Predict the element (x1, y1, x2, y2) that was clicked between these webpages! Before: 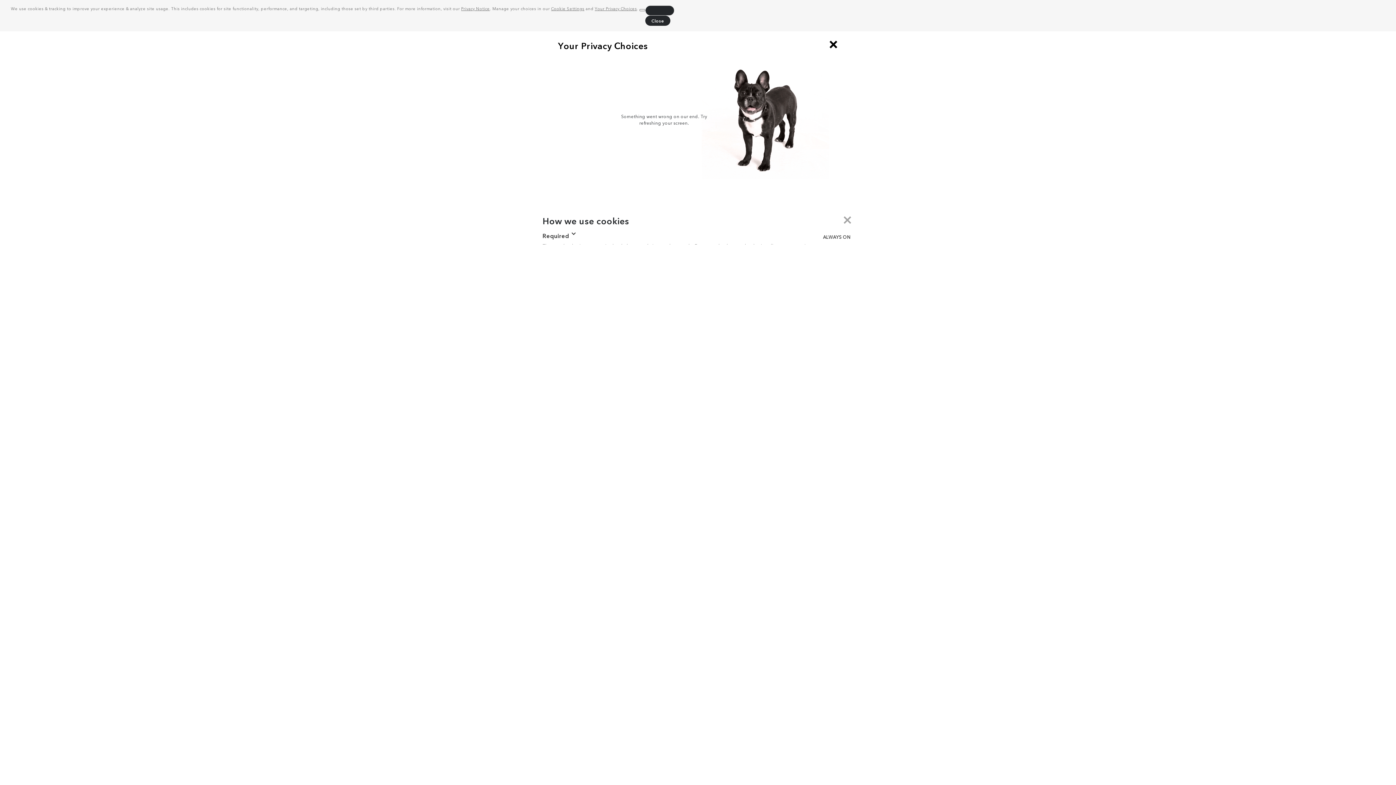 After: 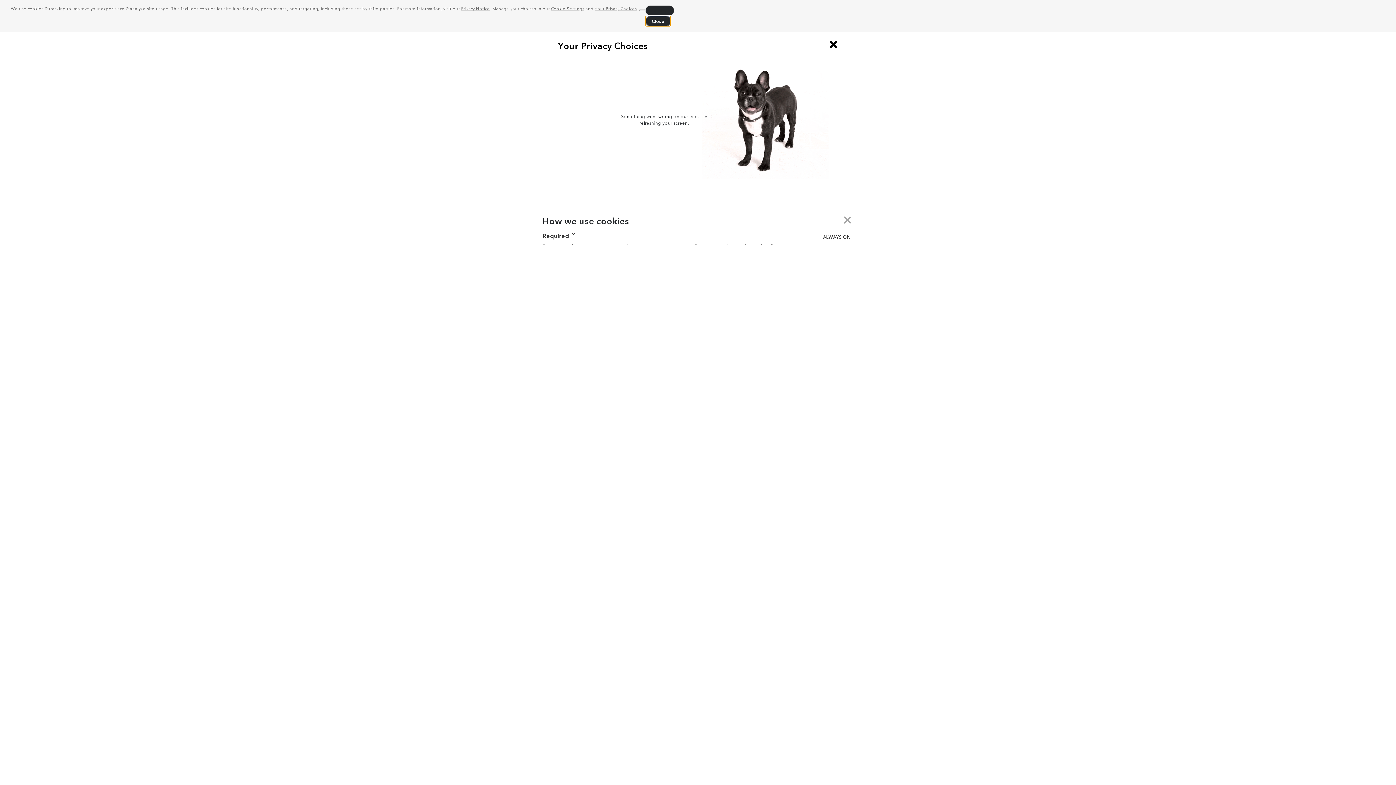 Action: bbox: (645, 15, 670, 25) label: dismiss cookie message